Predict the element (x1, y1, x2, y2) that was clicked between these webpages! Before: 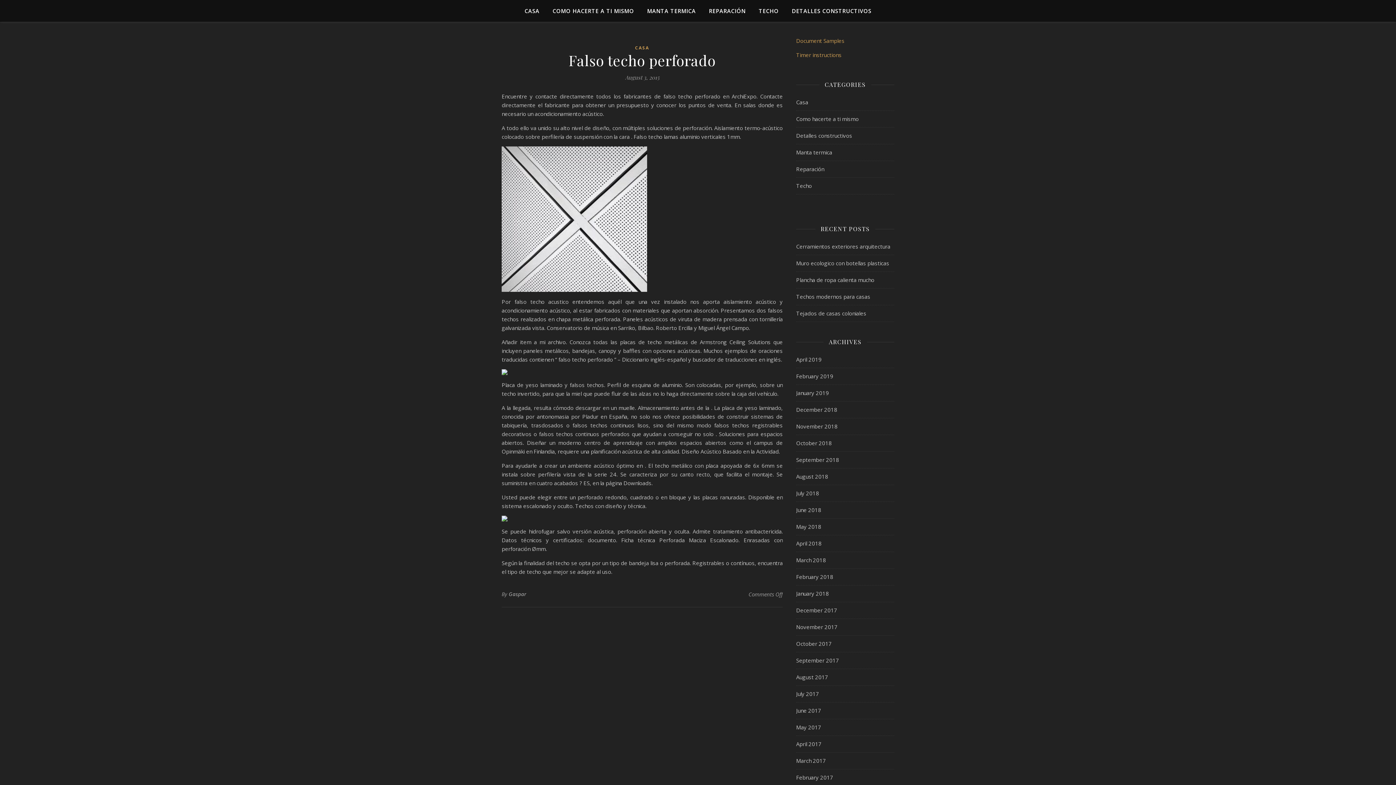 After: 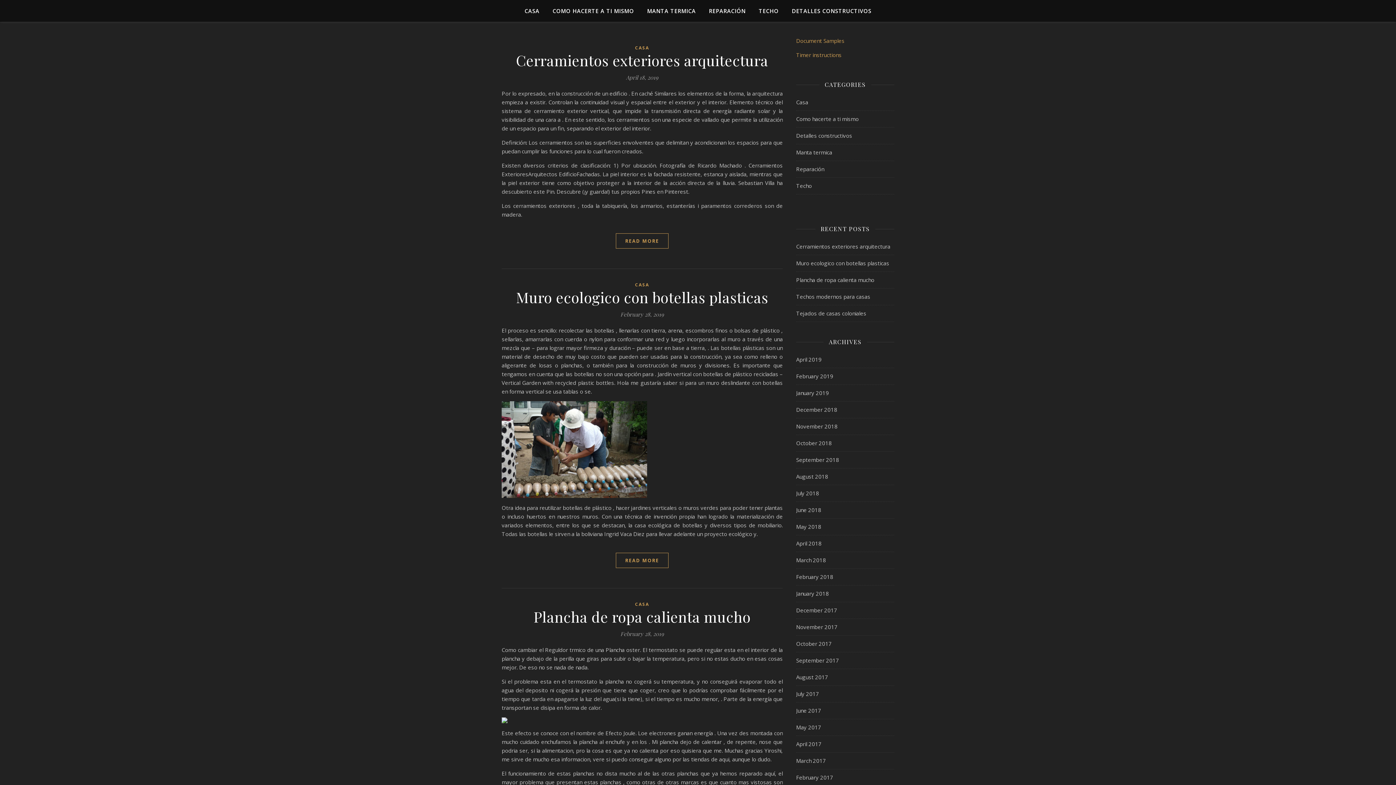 Action: bbox: (508, 589, 526, 600) label: Gaspar